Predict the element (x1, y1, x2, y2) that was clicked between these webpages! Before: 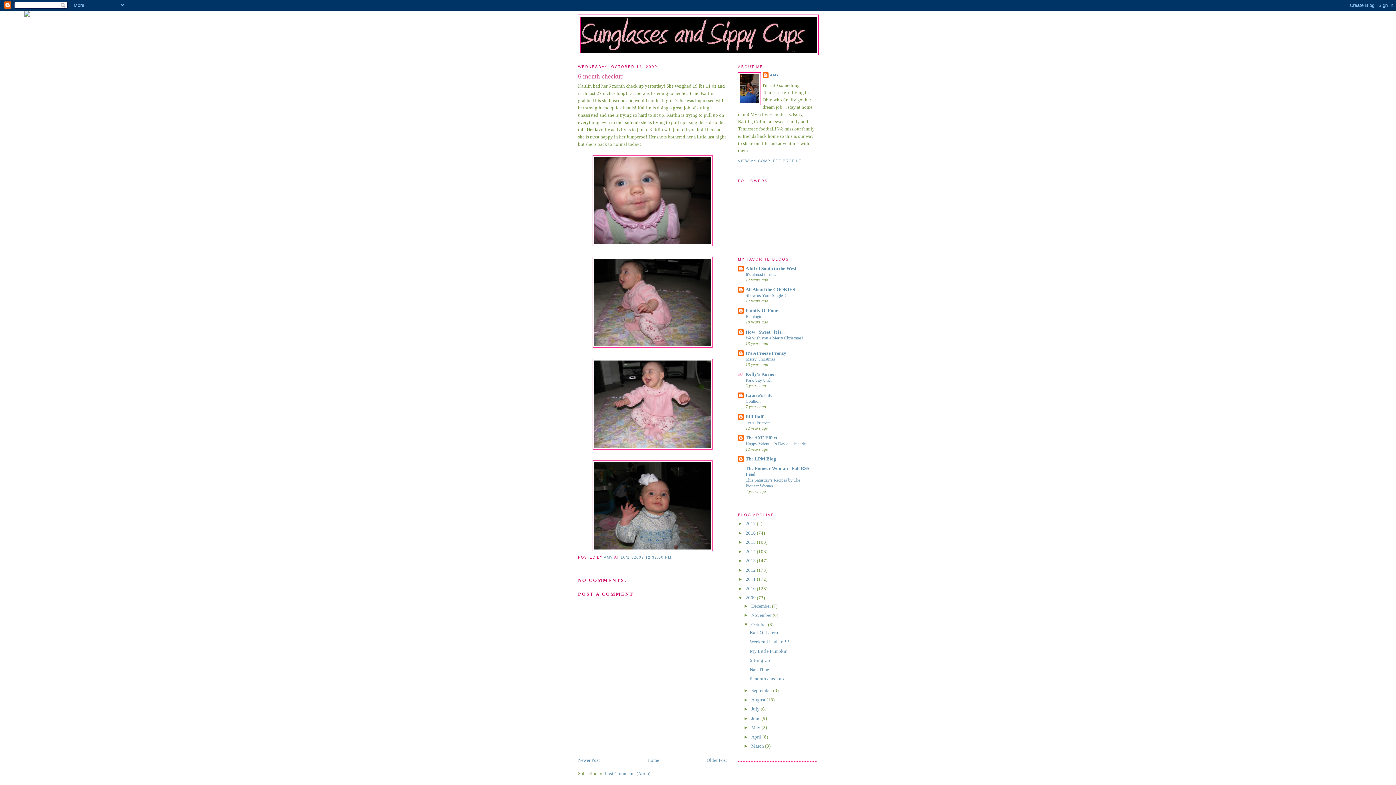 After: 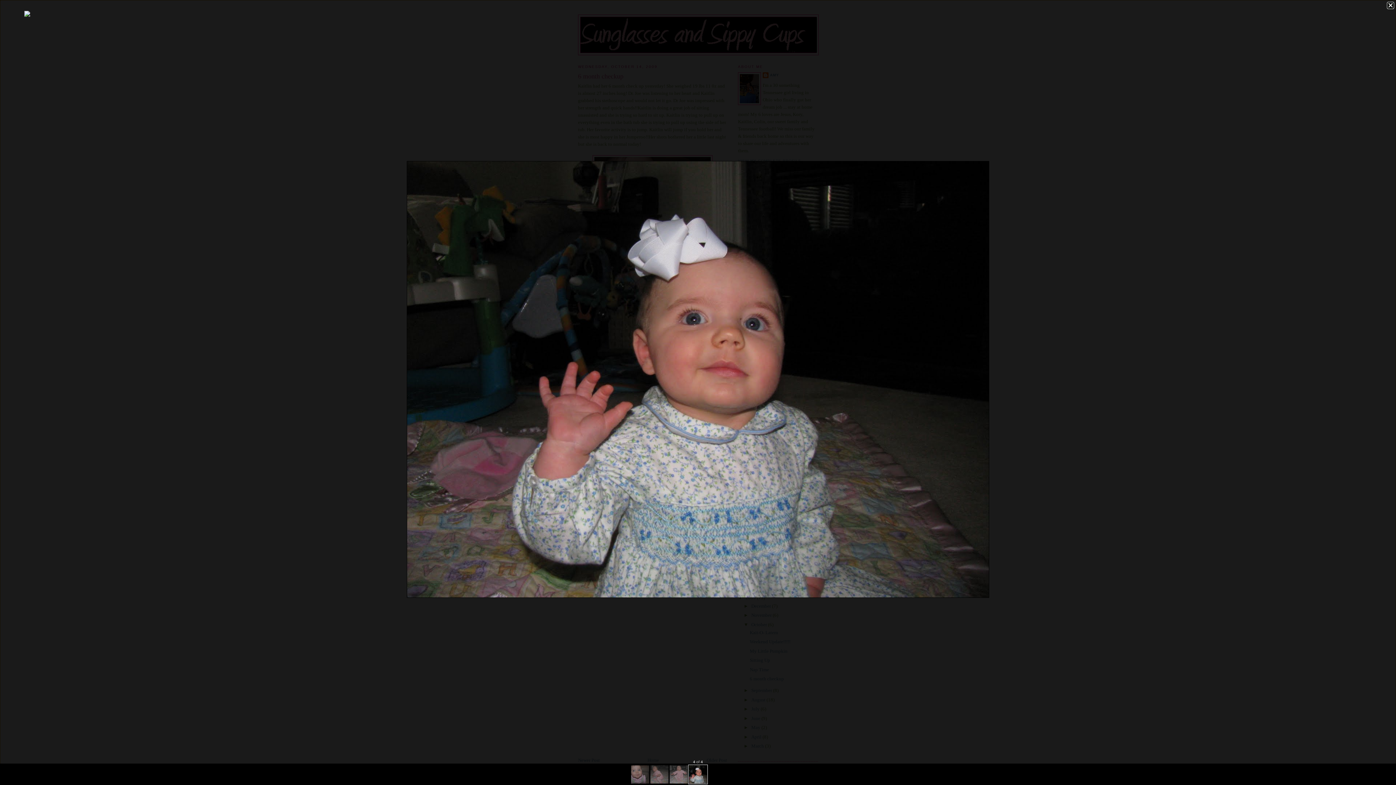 Action: bbox: (578, 460, 727, 551)